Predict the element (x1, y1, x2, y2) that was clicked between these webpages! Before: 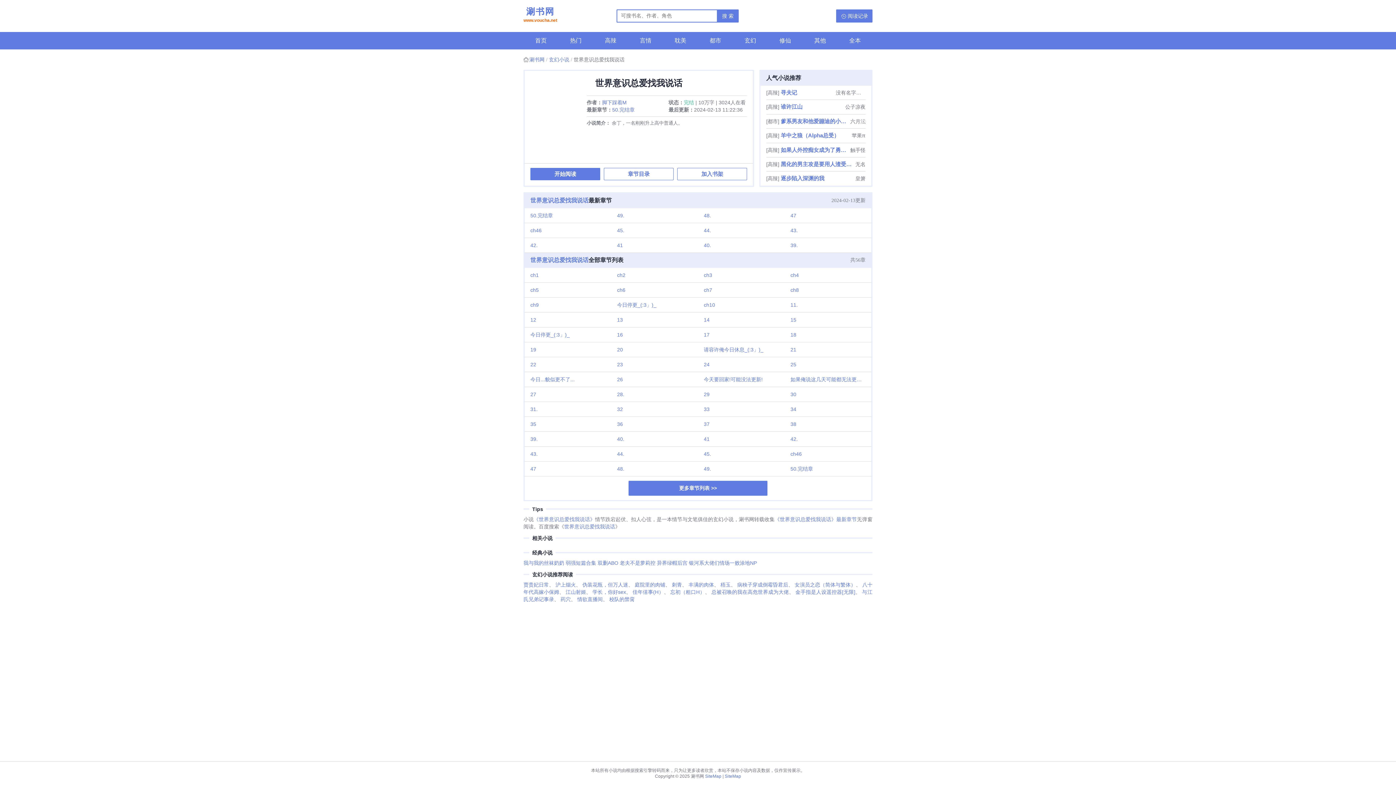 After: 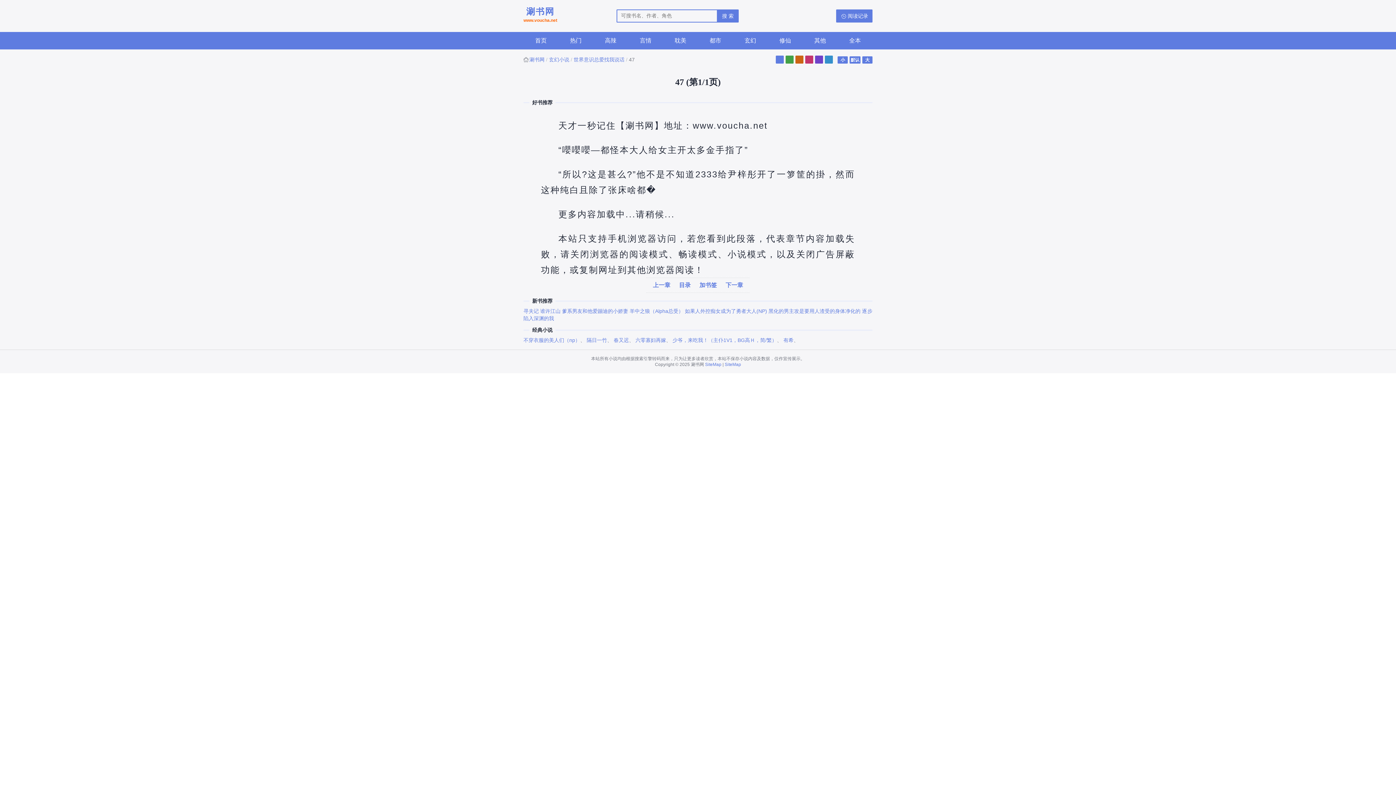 Action: label: 47 bbox: (784, 208, 871, 222)